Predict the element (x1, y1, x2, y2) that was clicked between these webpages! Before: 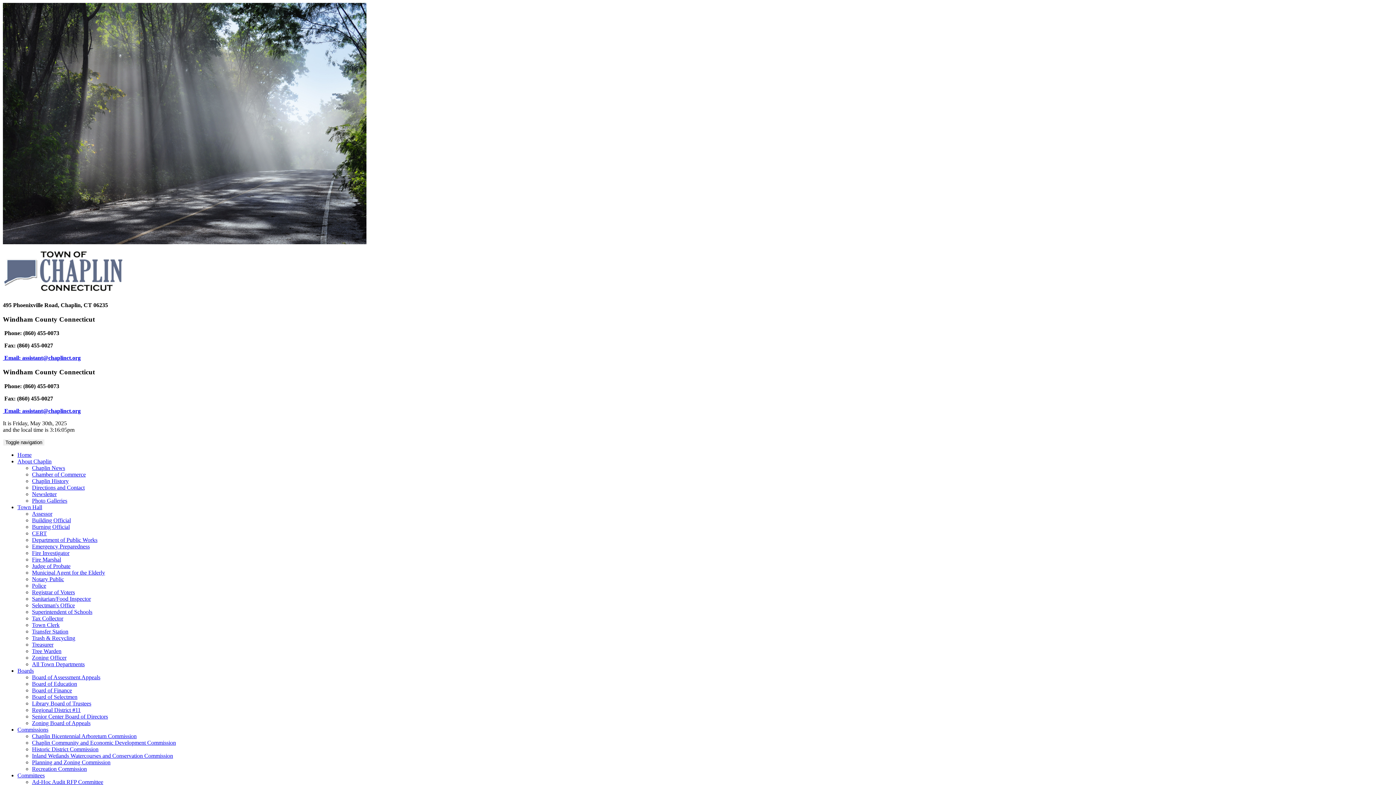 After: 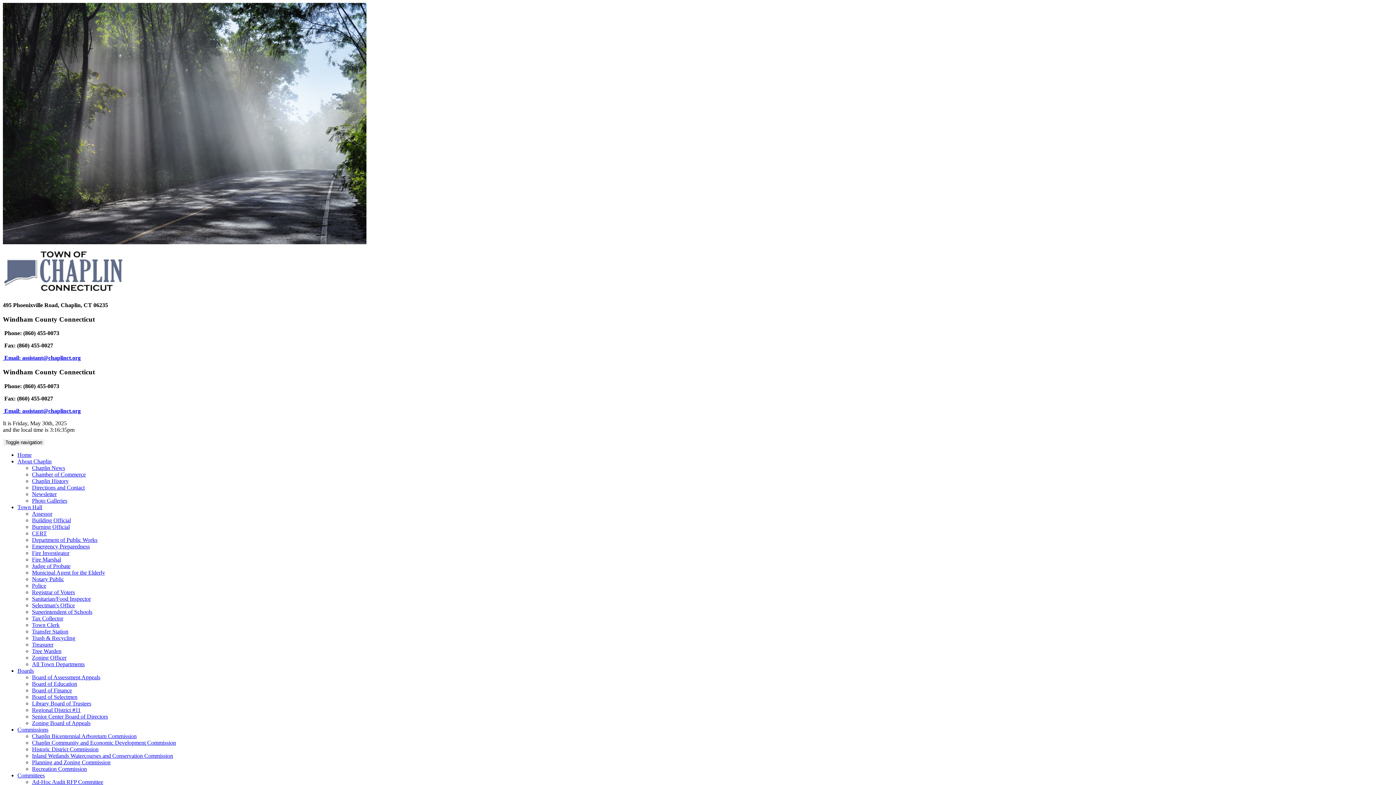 Action: label:  Email: assistant@chaplinct.org bbox: (2, 407, 1393, 414)